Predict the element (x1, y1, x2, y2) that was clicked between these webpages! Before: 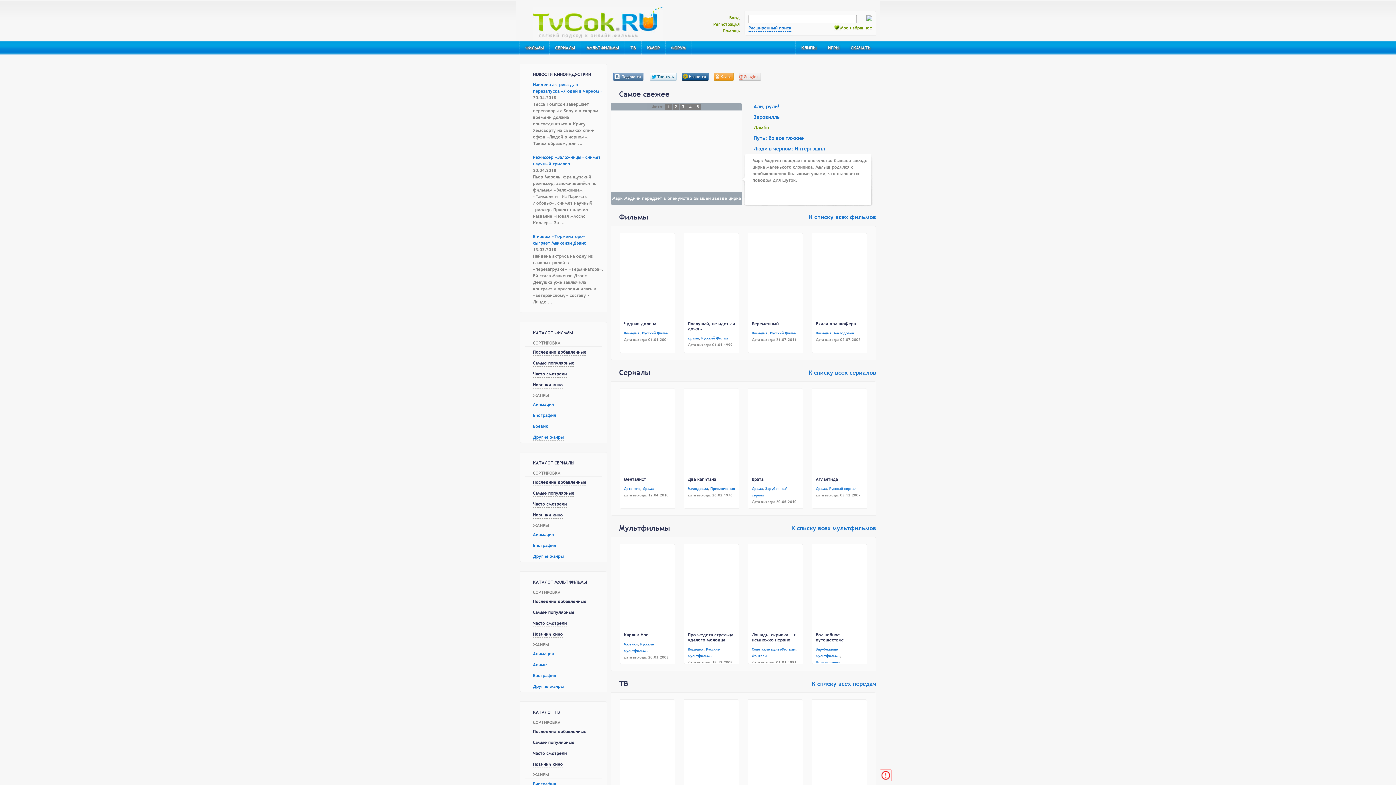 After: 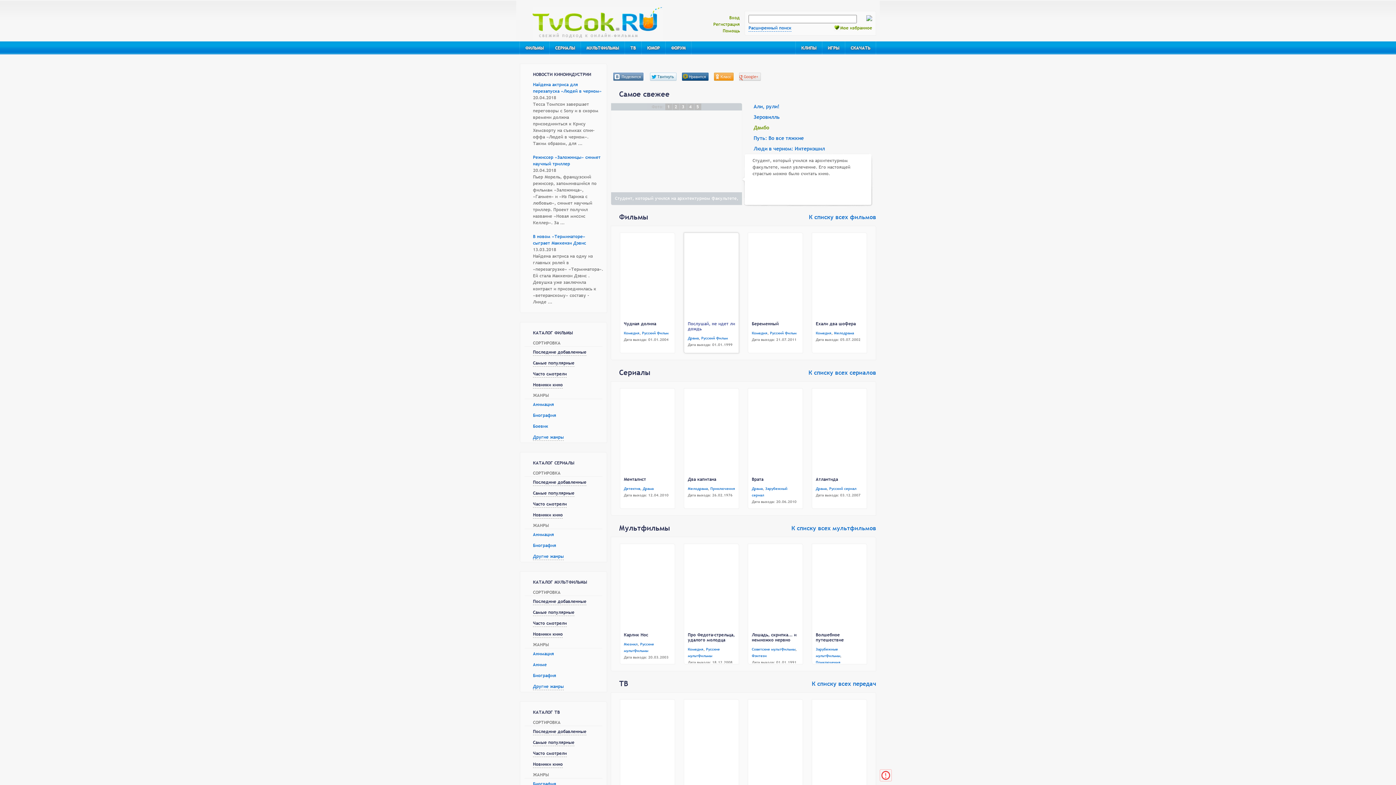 Action: bbox: (688, 320, 735, 332) label: Послушай, не идет ли дождь